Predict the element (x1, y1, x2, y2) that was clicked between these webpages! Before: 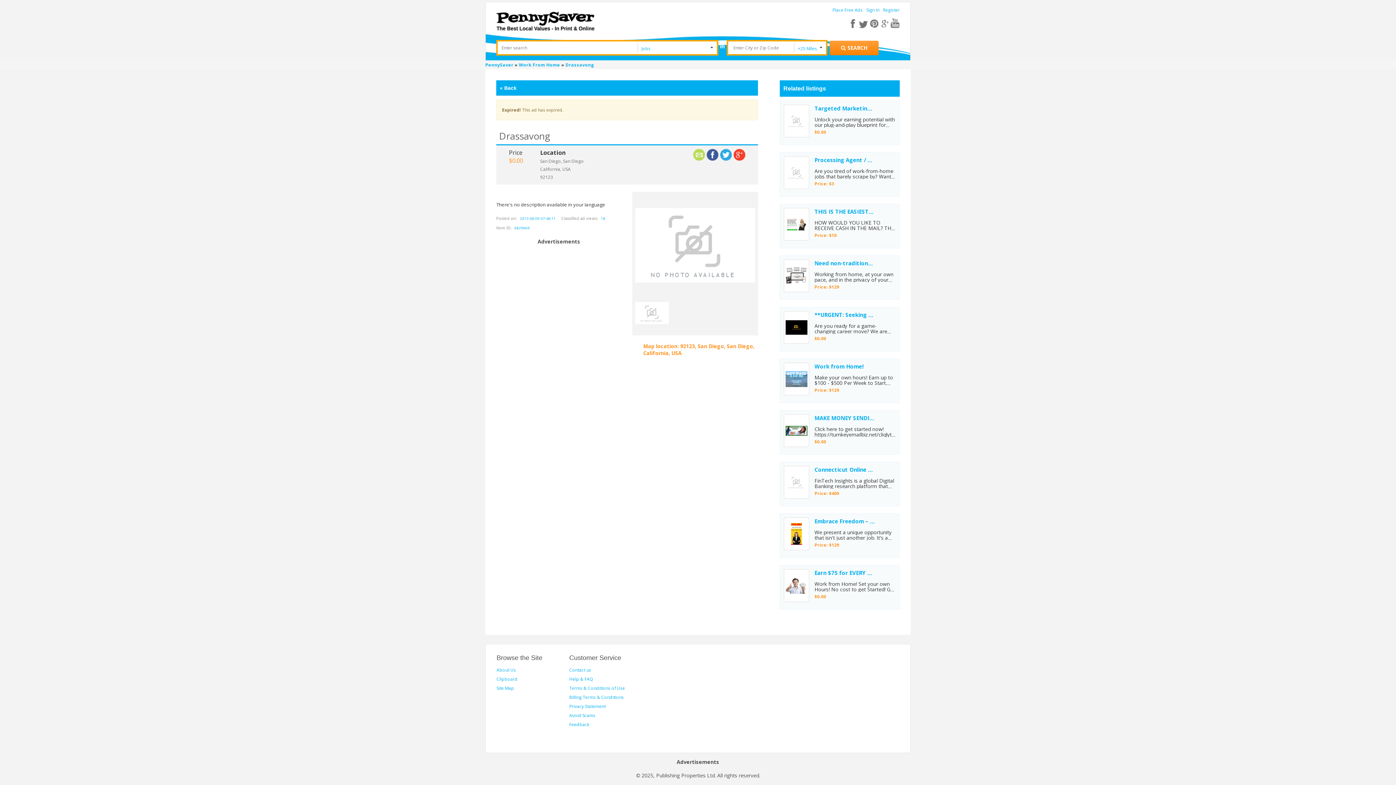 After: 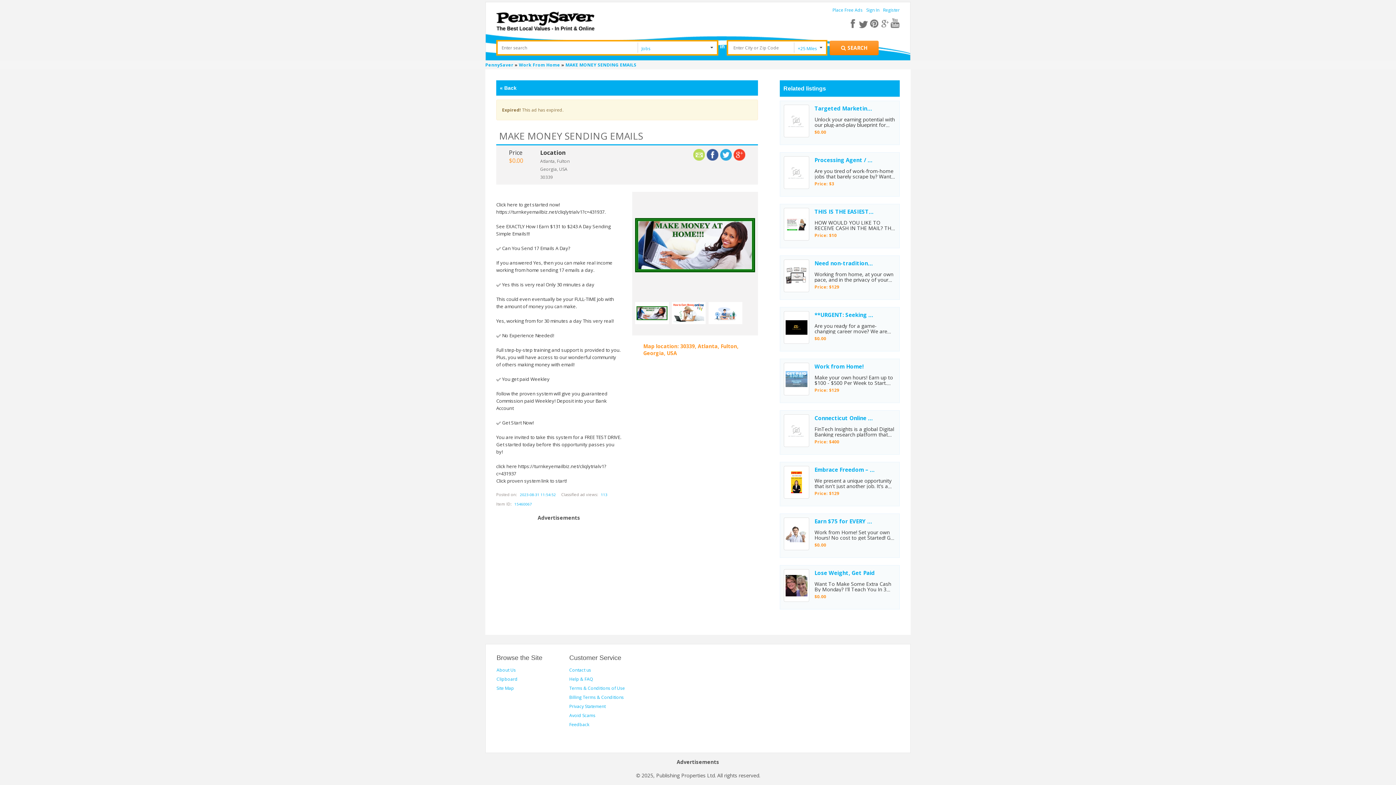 Action: label: MAKE MONEY SENDING EMAILS bbox: (814, 414, 875, 421)